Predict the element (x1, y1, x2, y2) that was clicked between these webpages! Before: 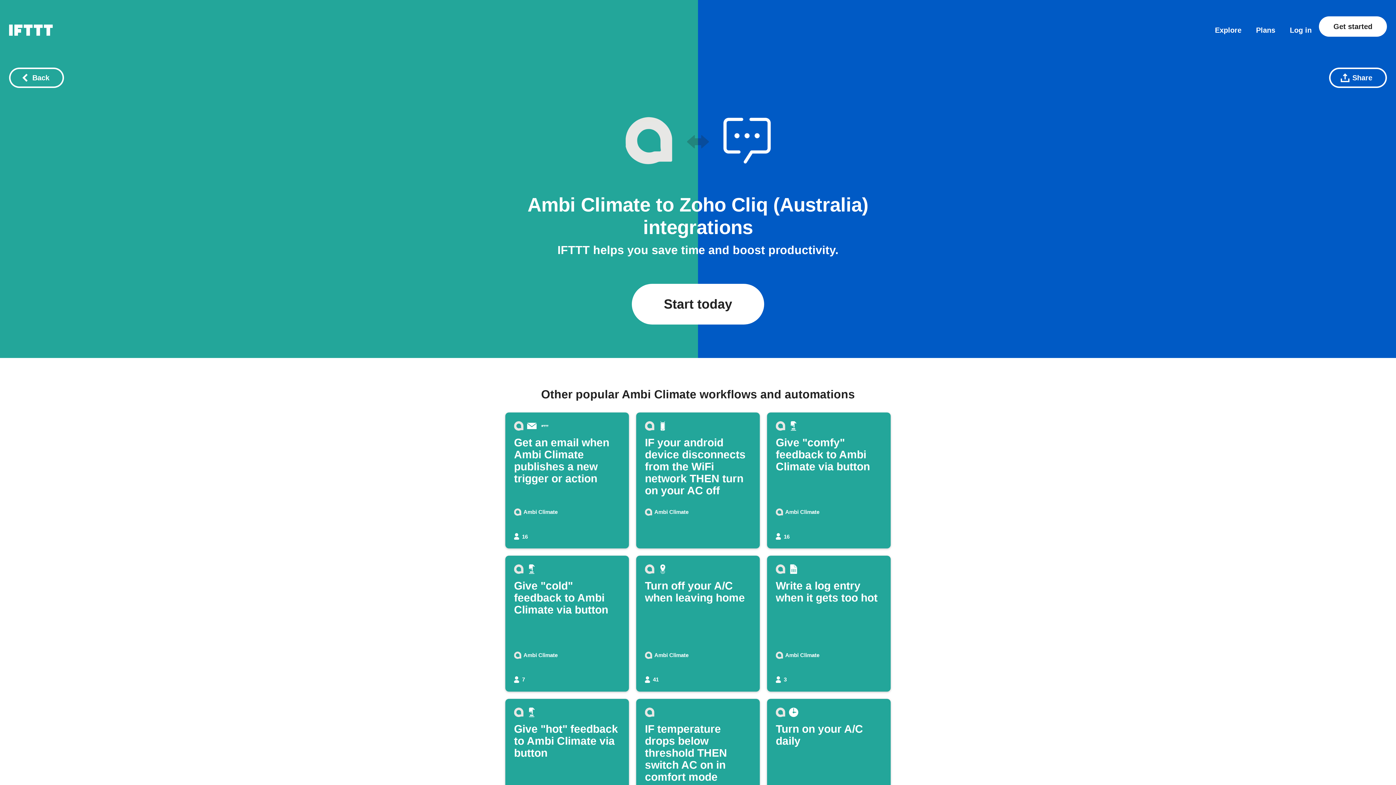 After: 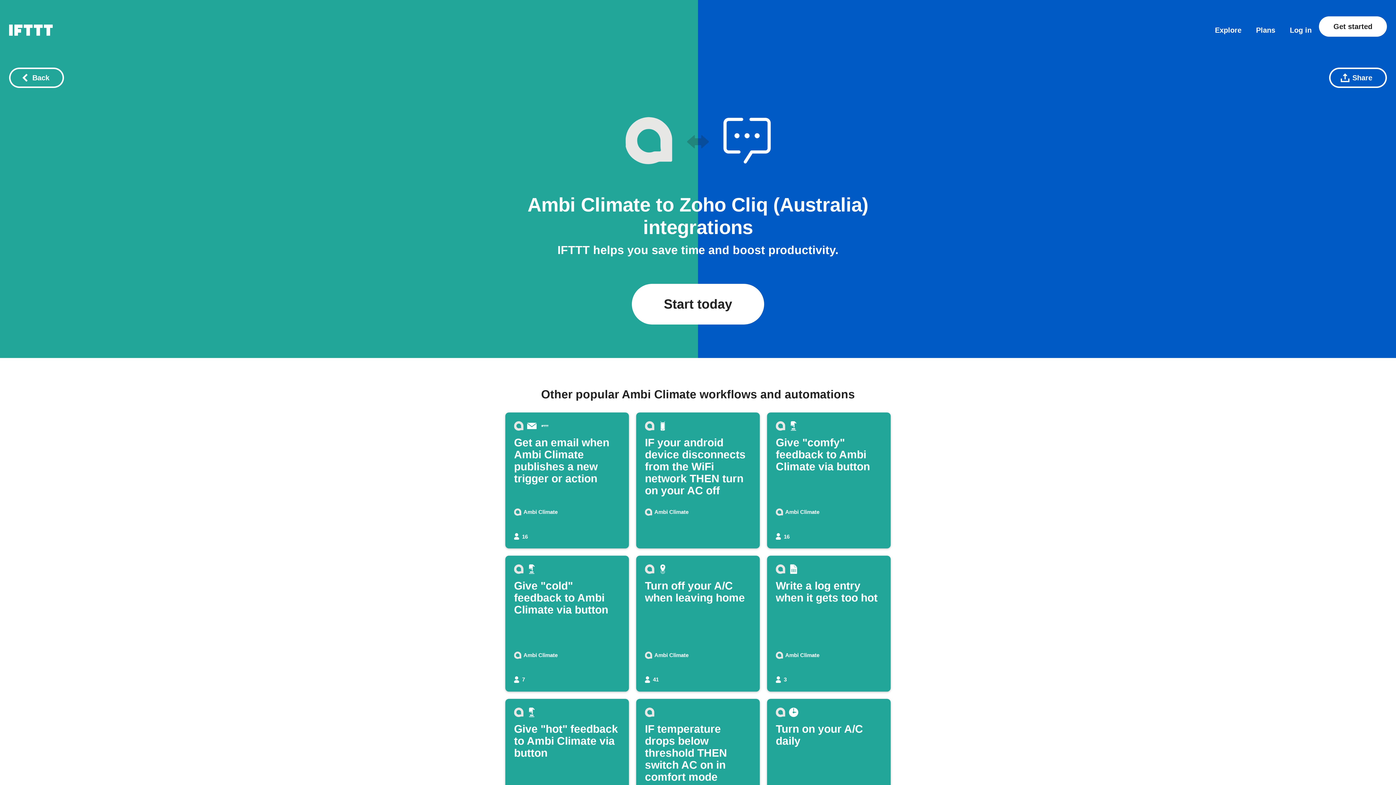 Action: label: share bbox: (1329, 67, 1387, 88)